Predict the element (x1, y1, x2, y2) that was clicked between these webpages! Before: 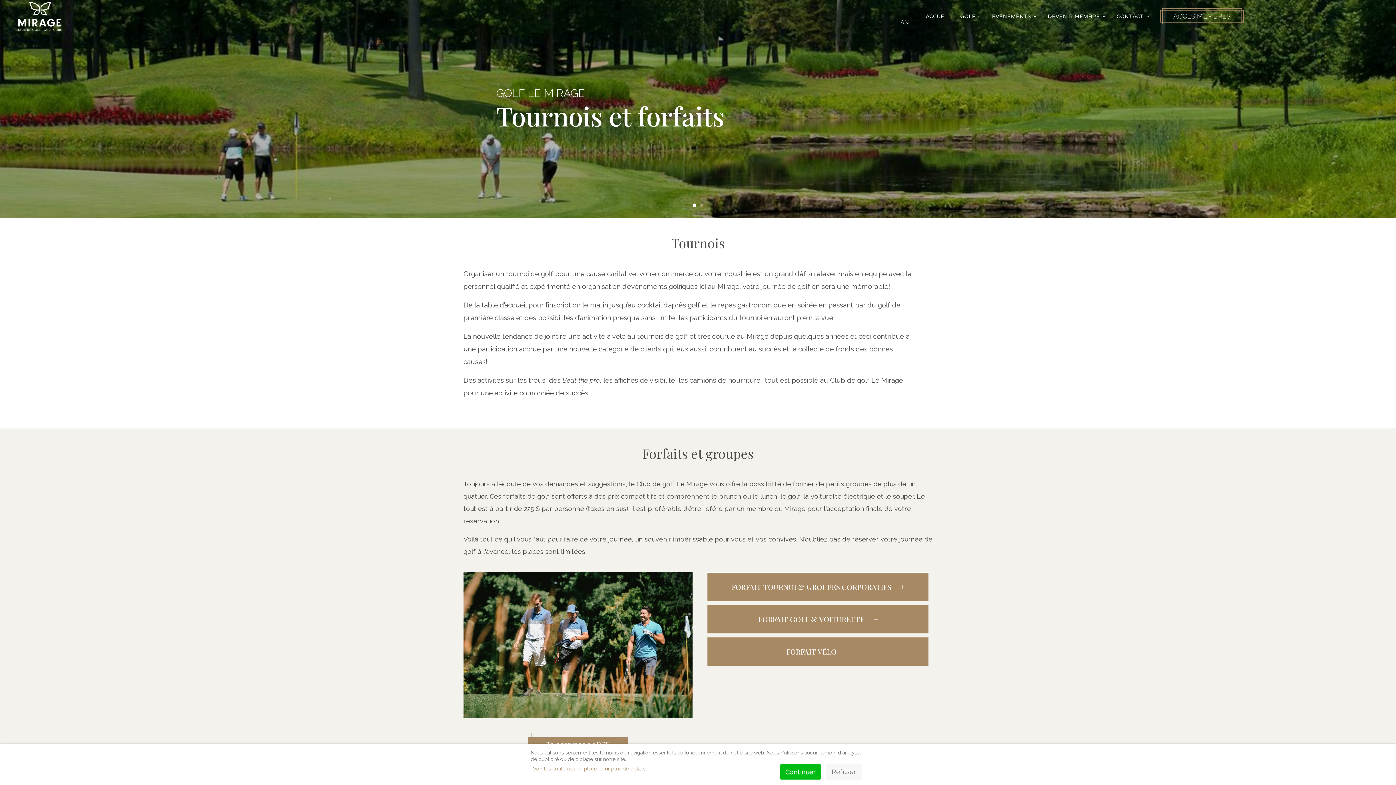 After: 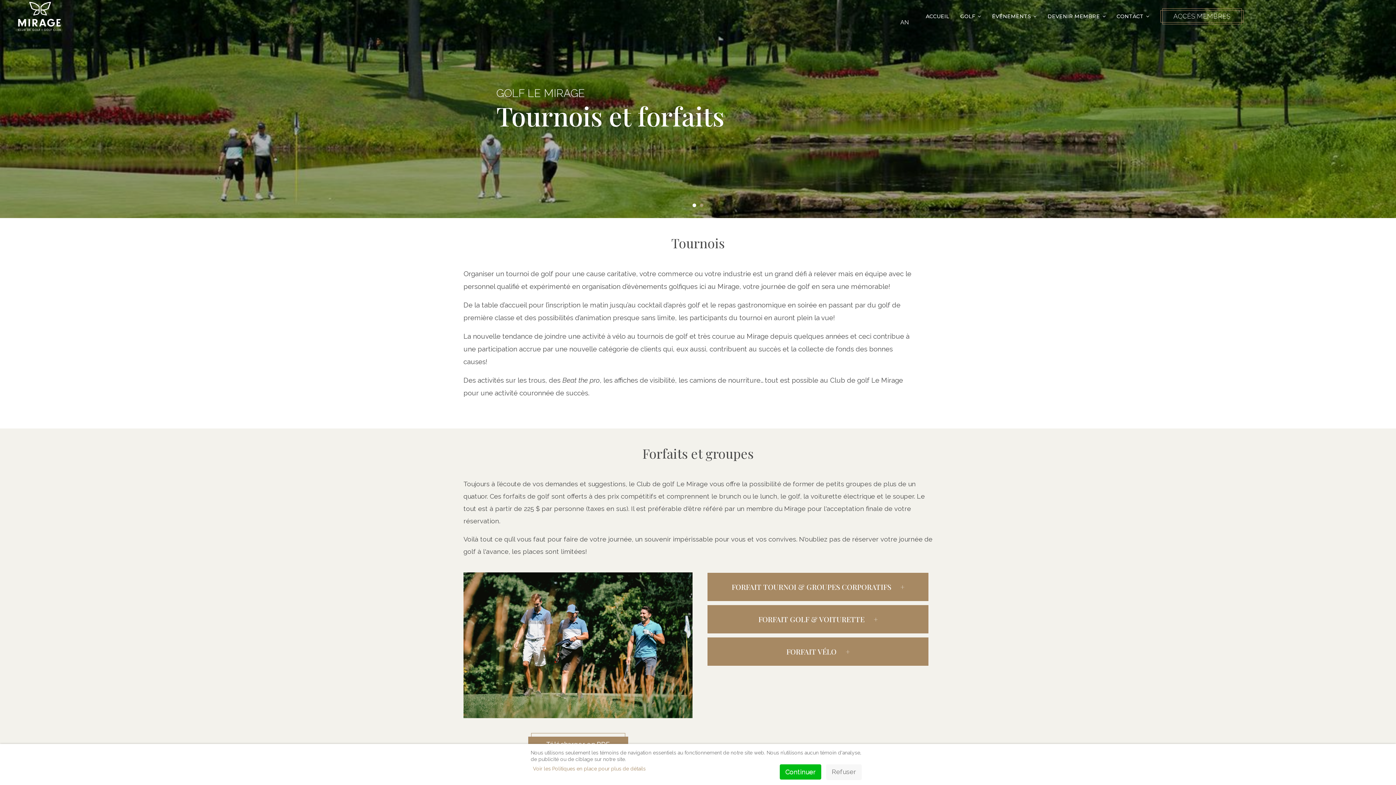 Action: bbox: (463, 641, 692, 648)